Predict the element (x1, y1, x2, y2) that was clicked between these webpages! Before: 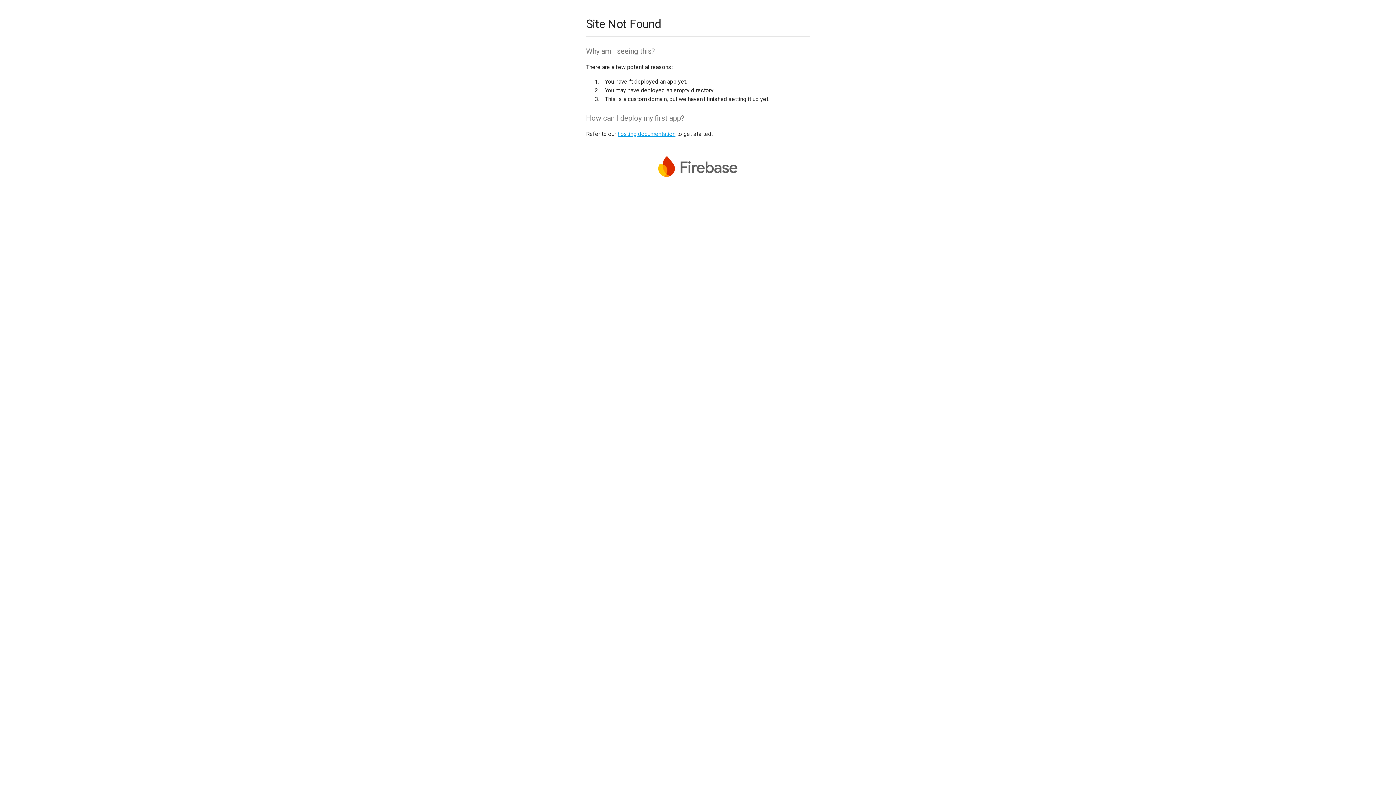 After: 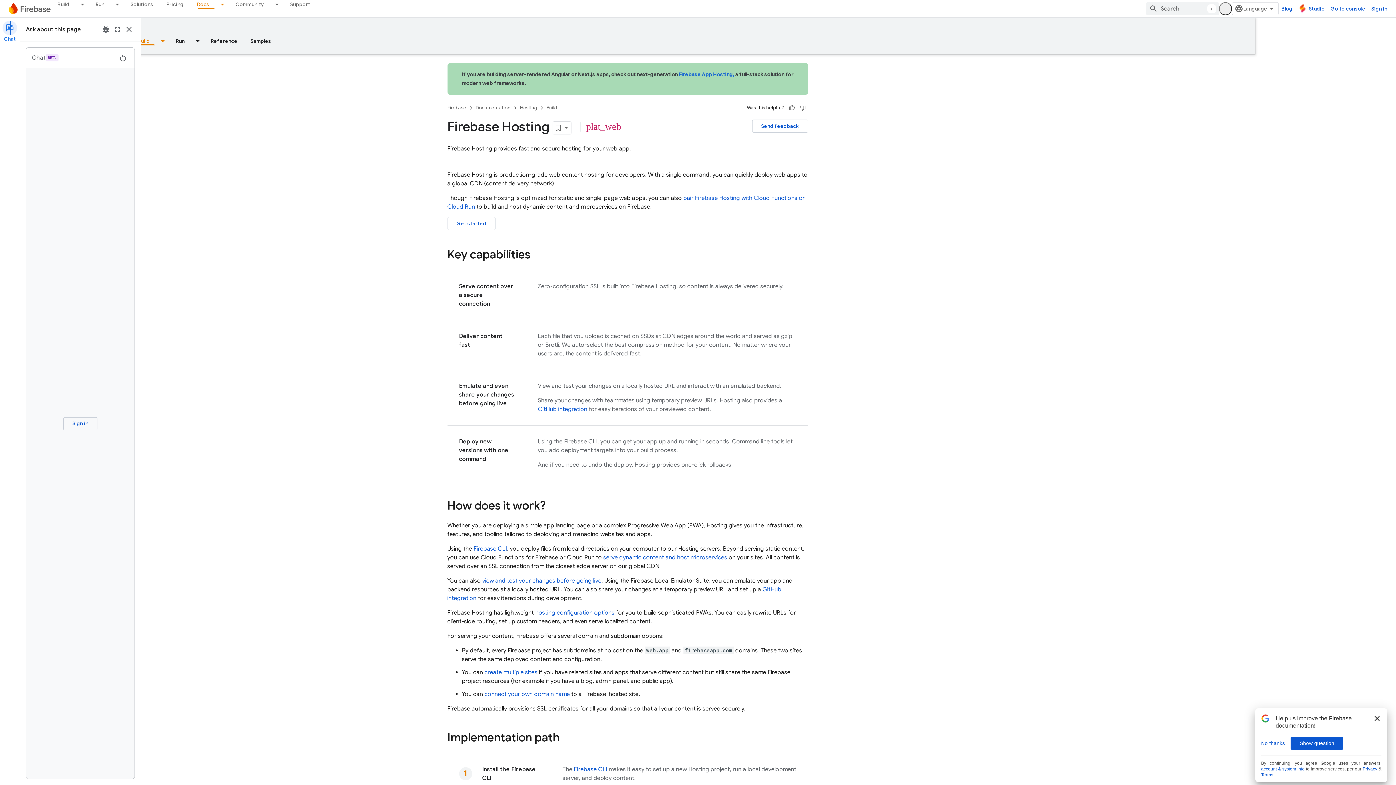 Action: bbox: (617, 130, 675, 137) label: hosting documentation